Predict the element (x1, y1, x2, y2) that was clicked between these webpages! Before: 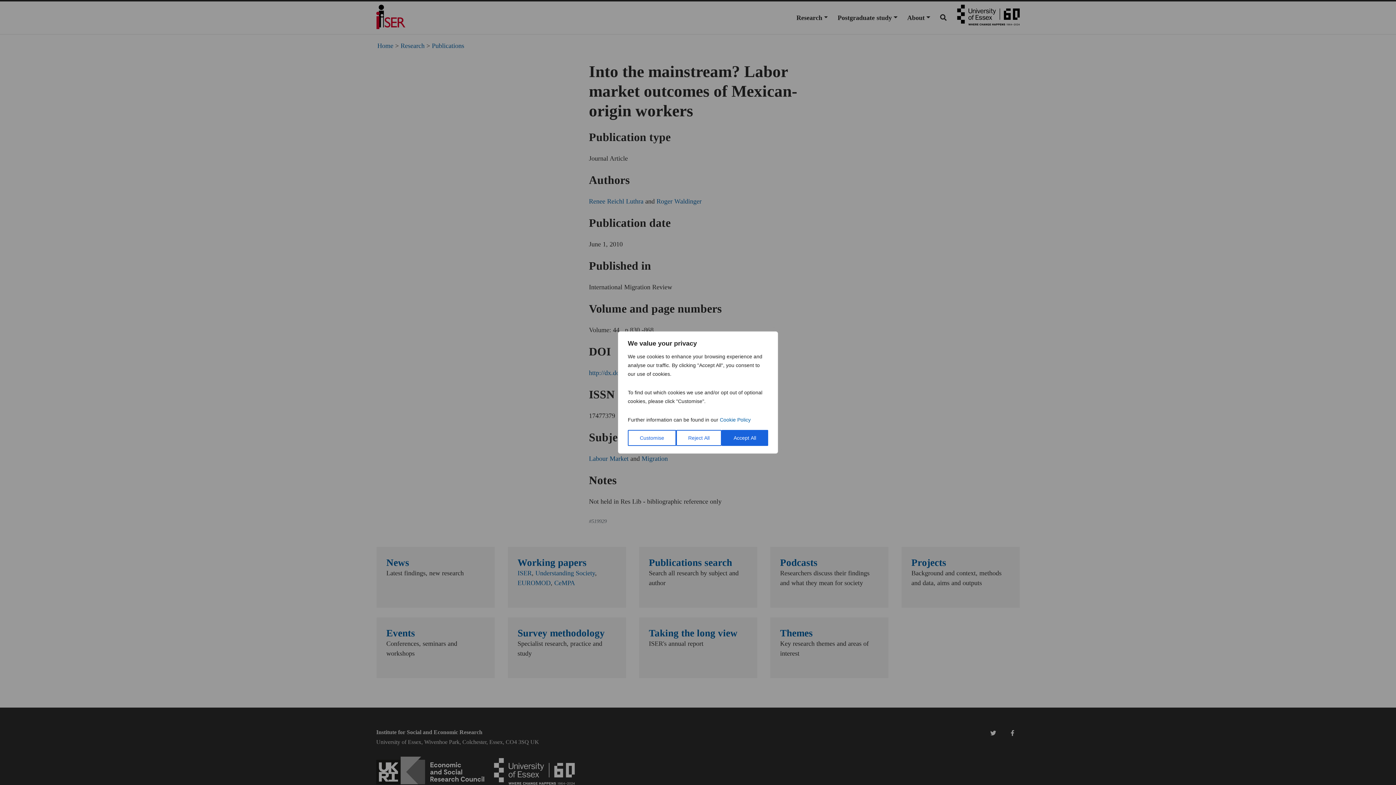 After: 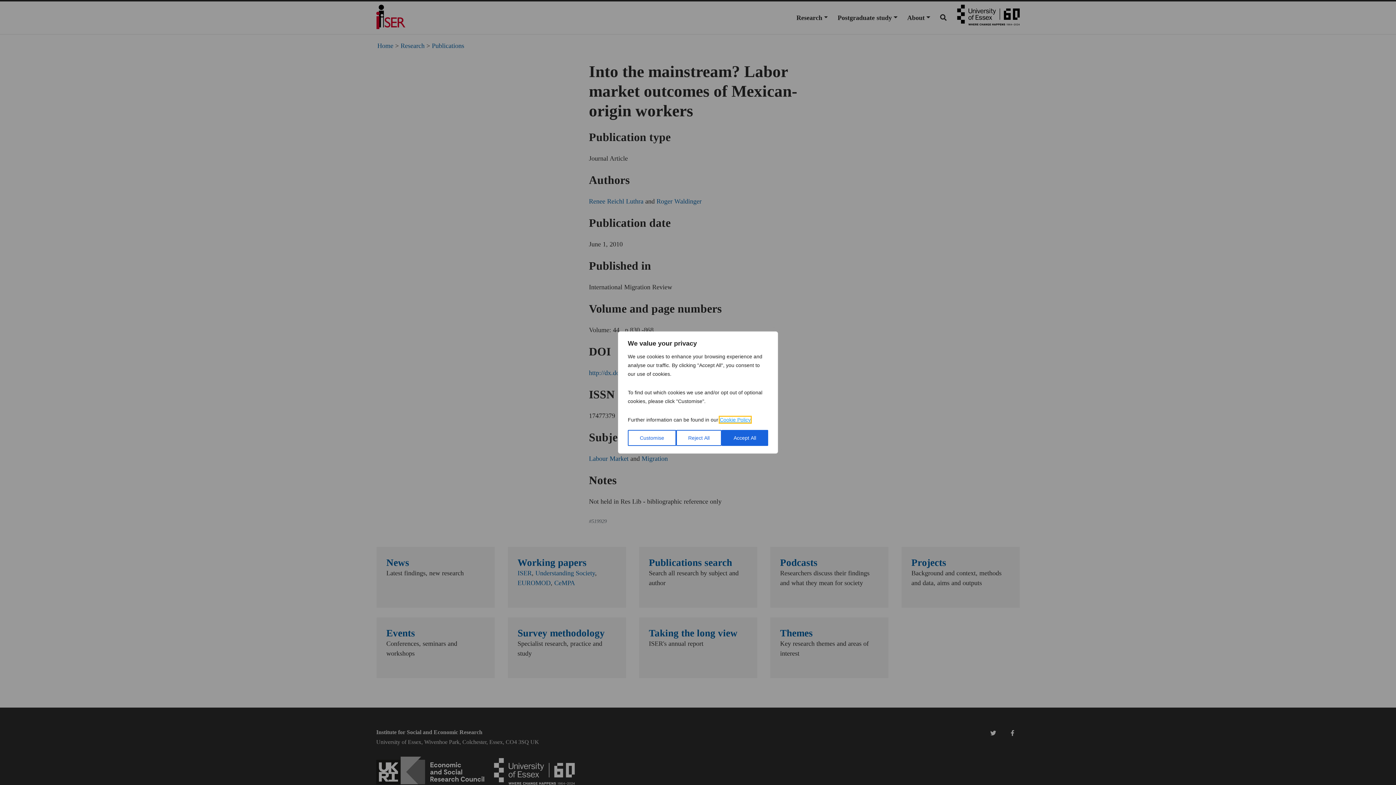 Action: label: Cookie Policy bbox: (720, 417, 750, 422)